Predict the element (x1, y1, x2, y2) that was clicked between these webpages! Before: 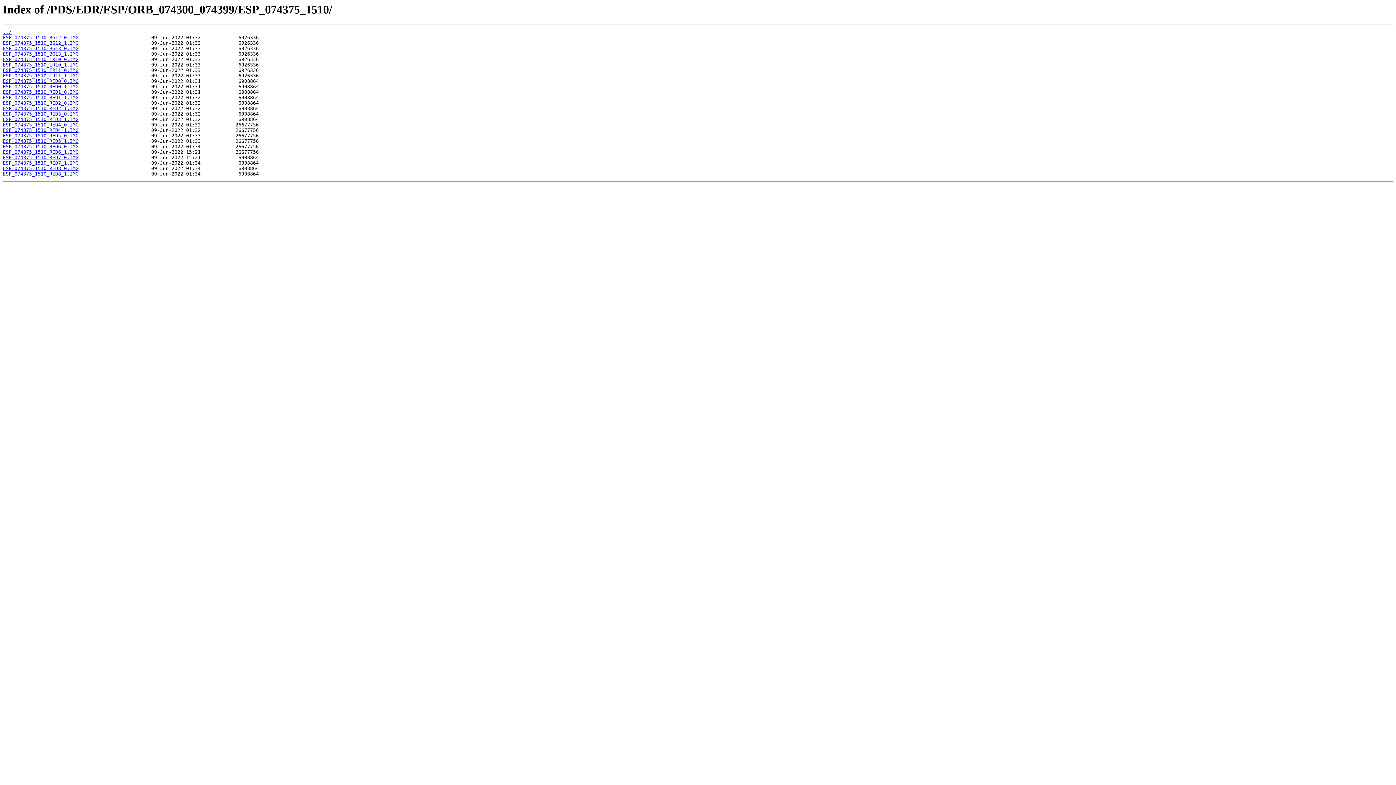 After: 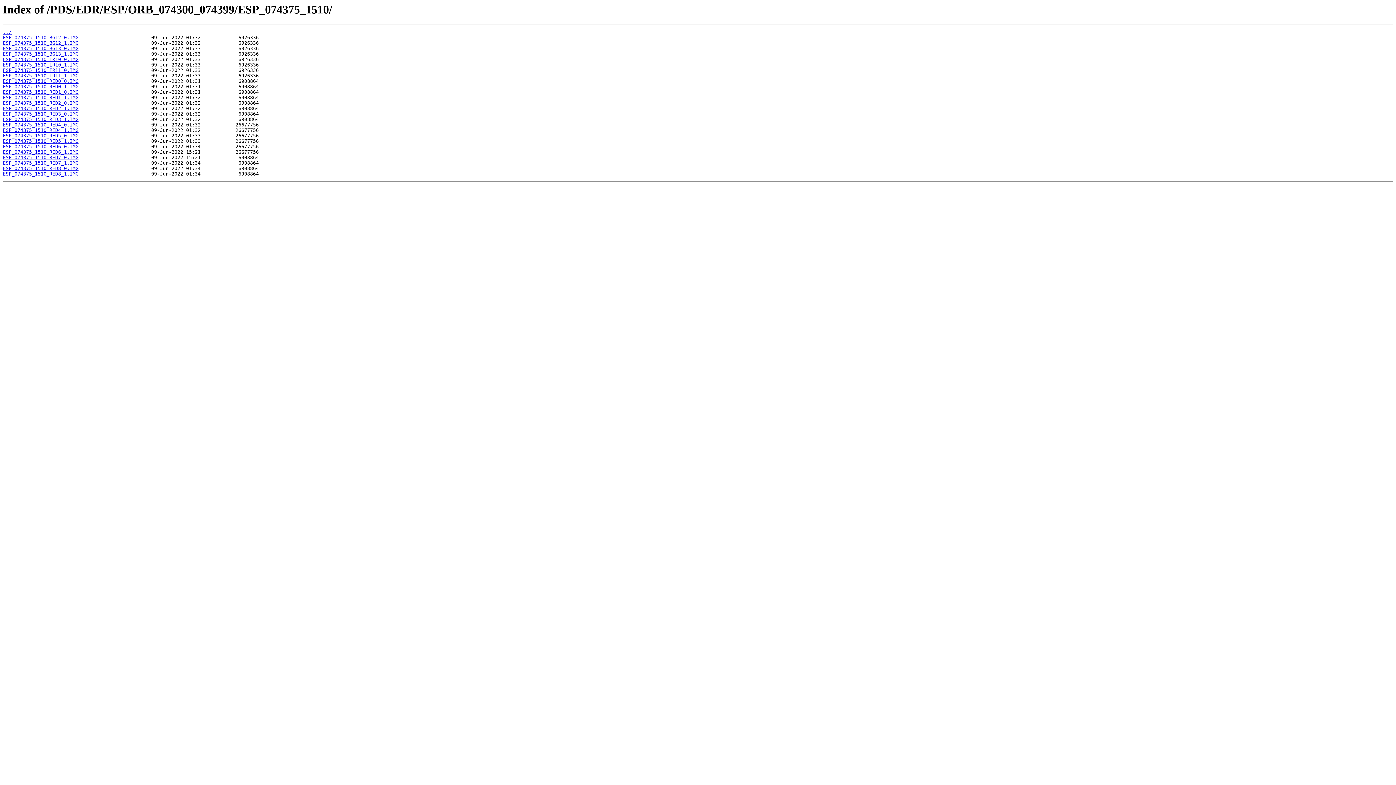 Action: label: ESP_074375_1510_RED3_0.IMG bbox: (2, 111, 78, 116)